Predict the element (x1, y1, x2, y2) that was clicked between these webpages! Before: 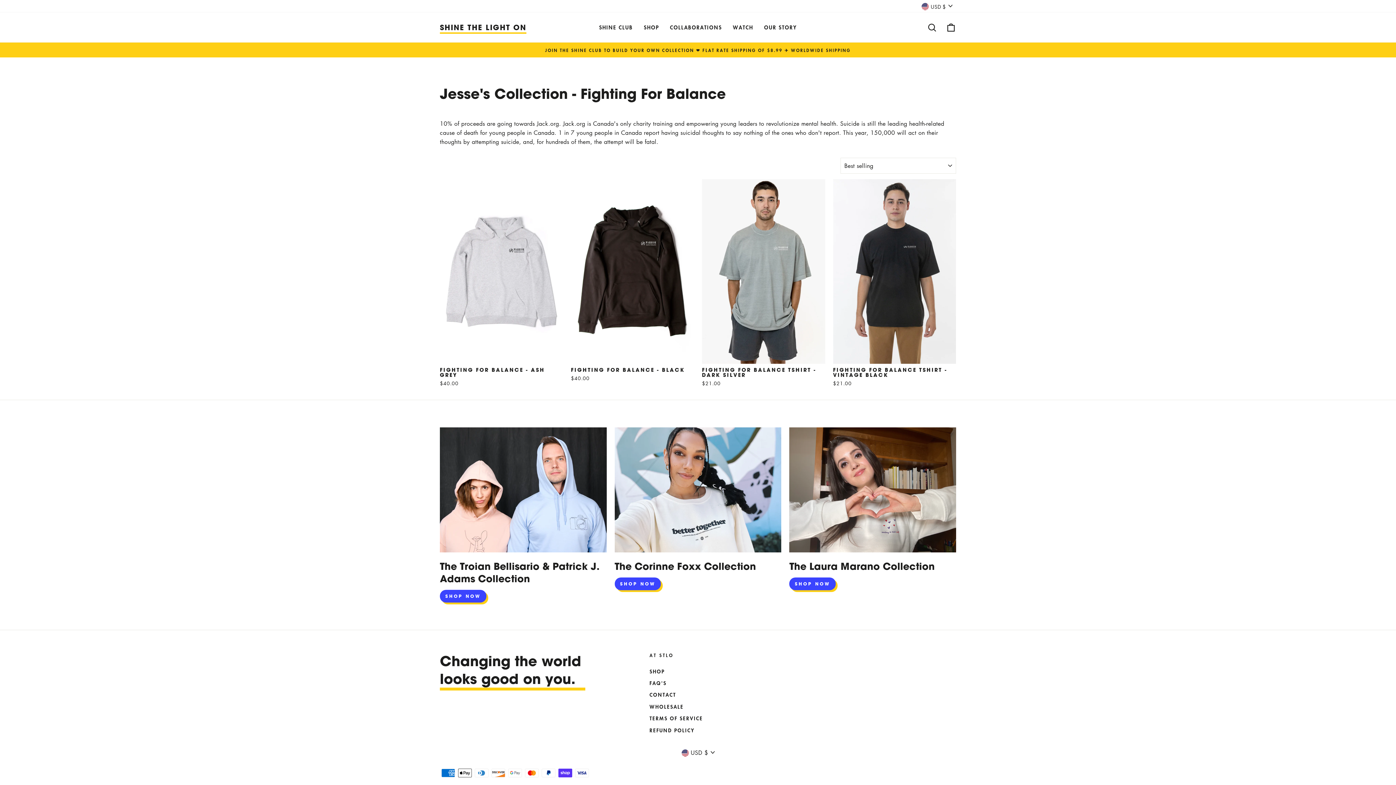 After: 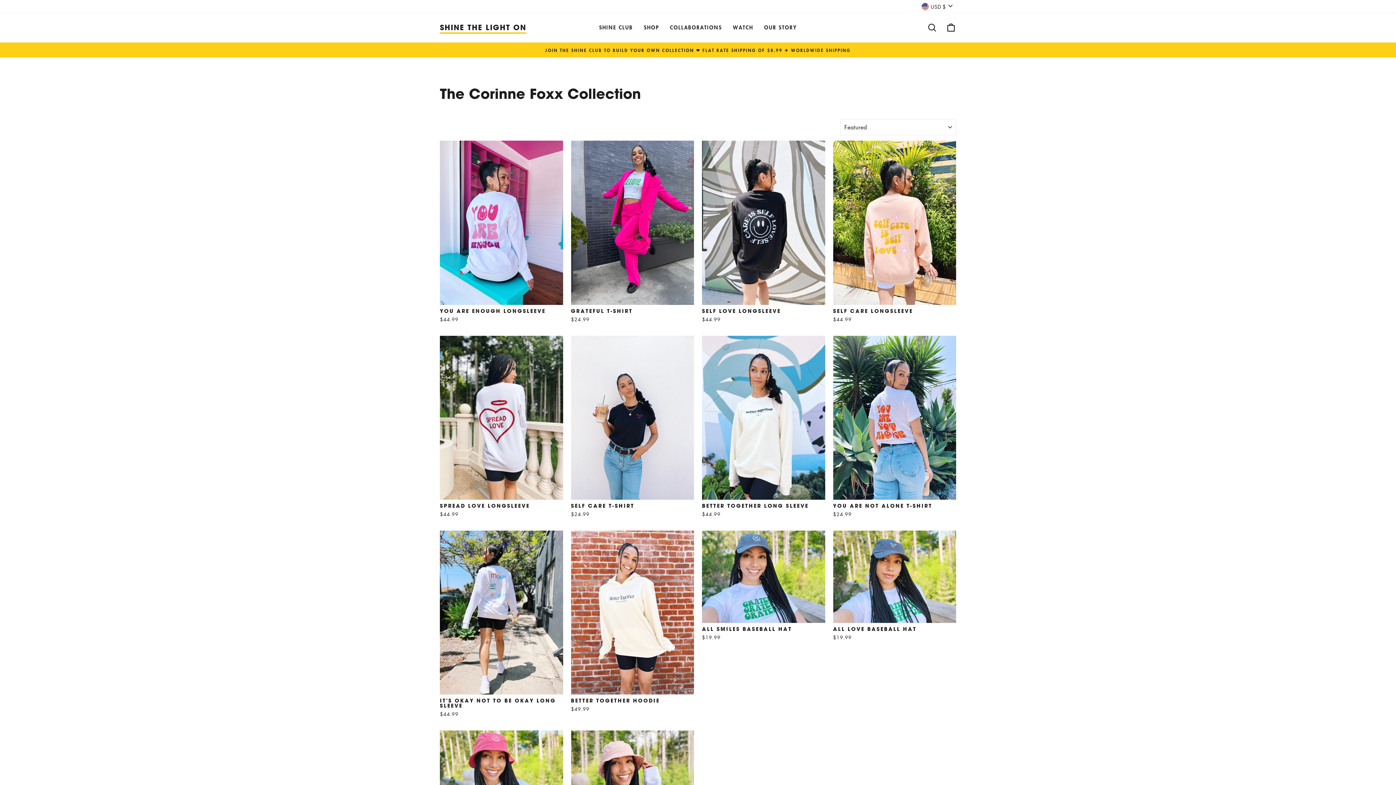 Action: bbox: (614, 427, 781, 552) label: The Corinne Foxx Collection